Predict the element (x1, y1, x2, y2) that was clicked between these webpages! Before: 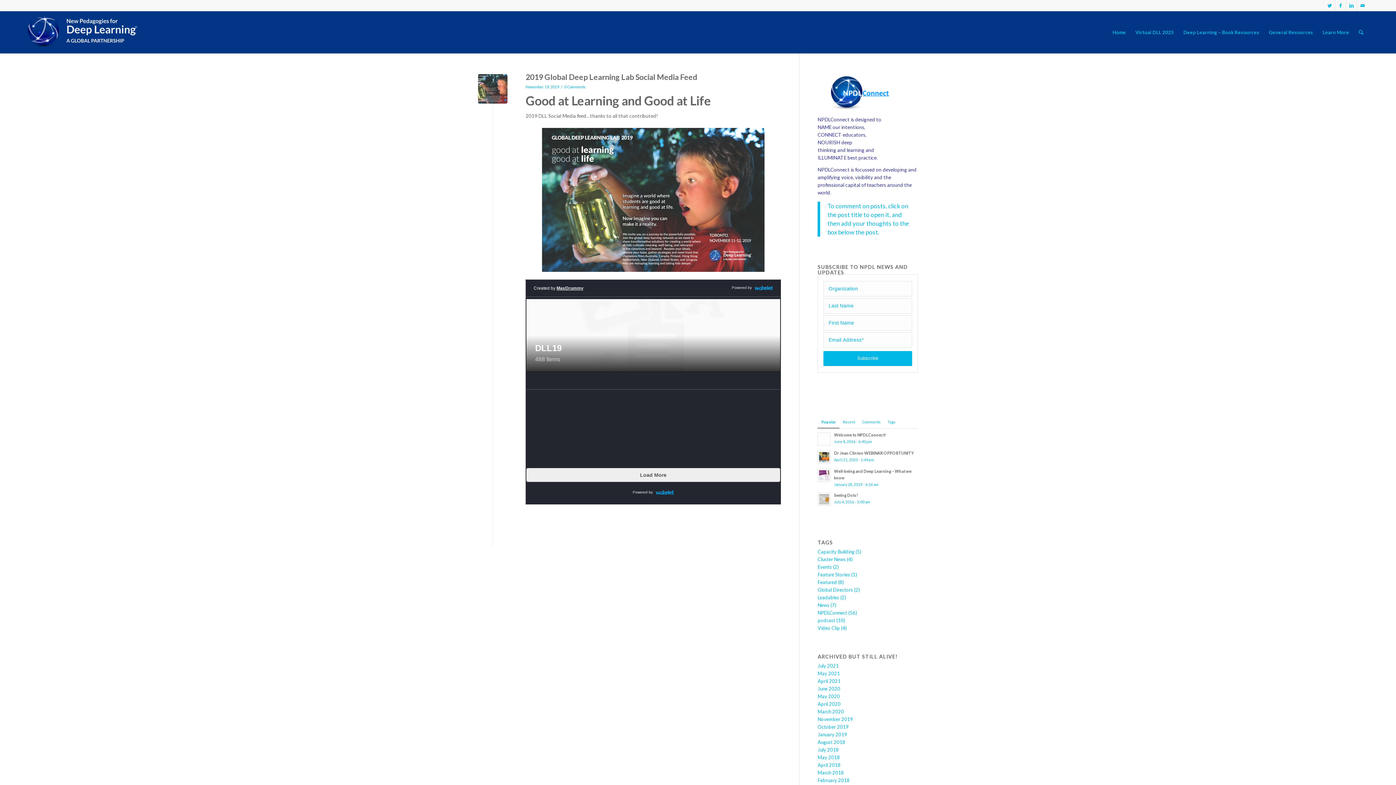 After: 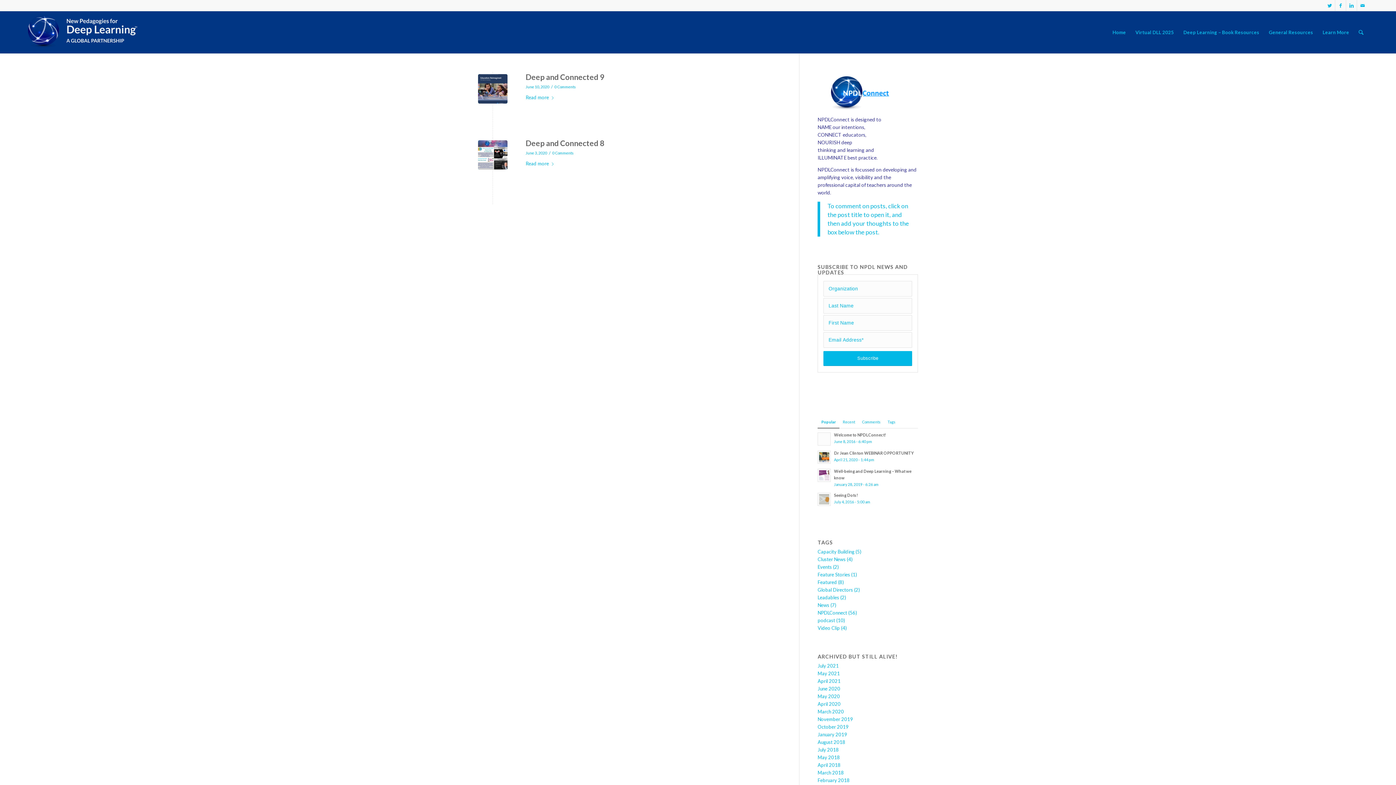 Action: label: June 2020 bbox: (817, 686, 840, 692)